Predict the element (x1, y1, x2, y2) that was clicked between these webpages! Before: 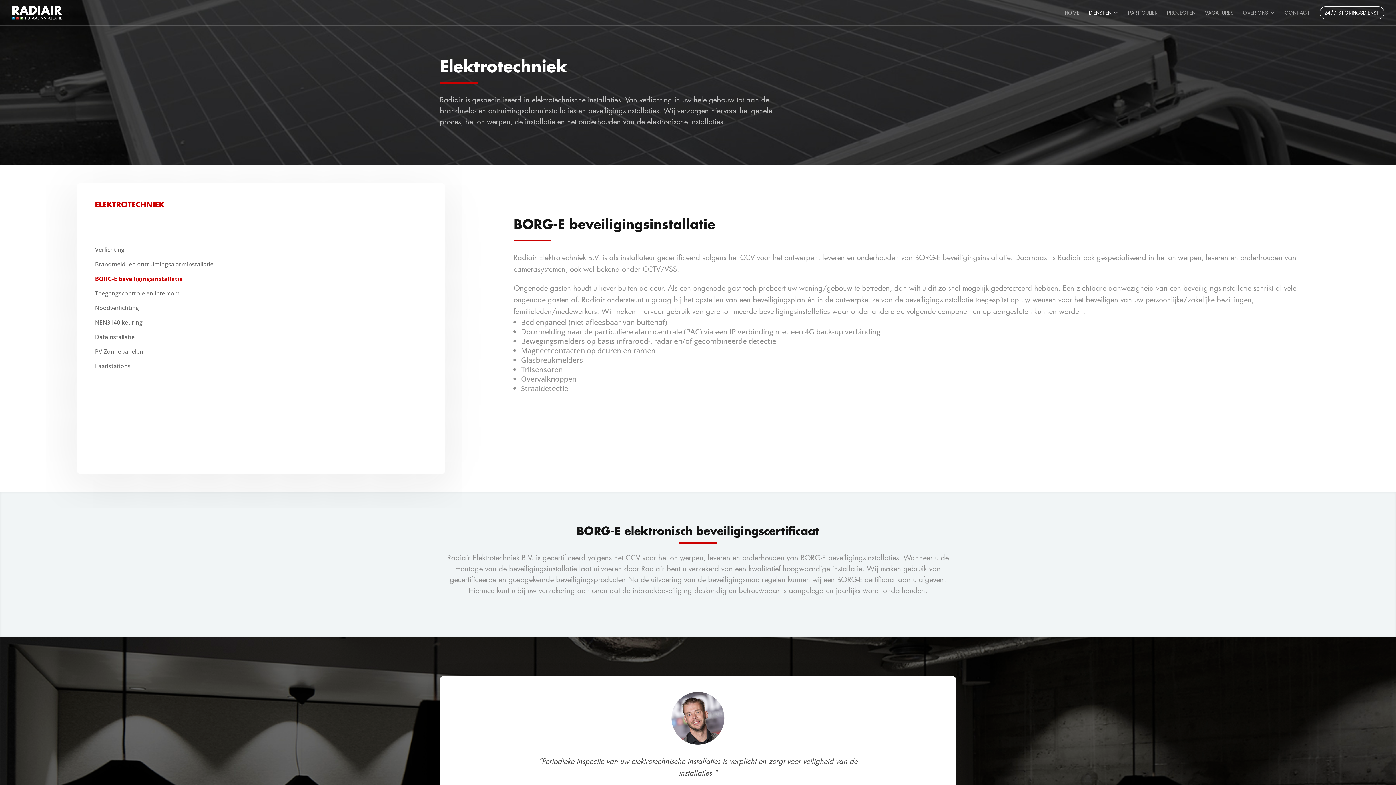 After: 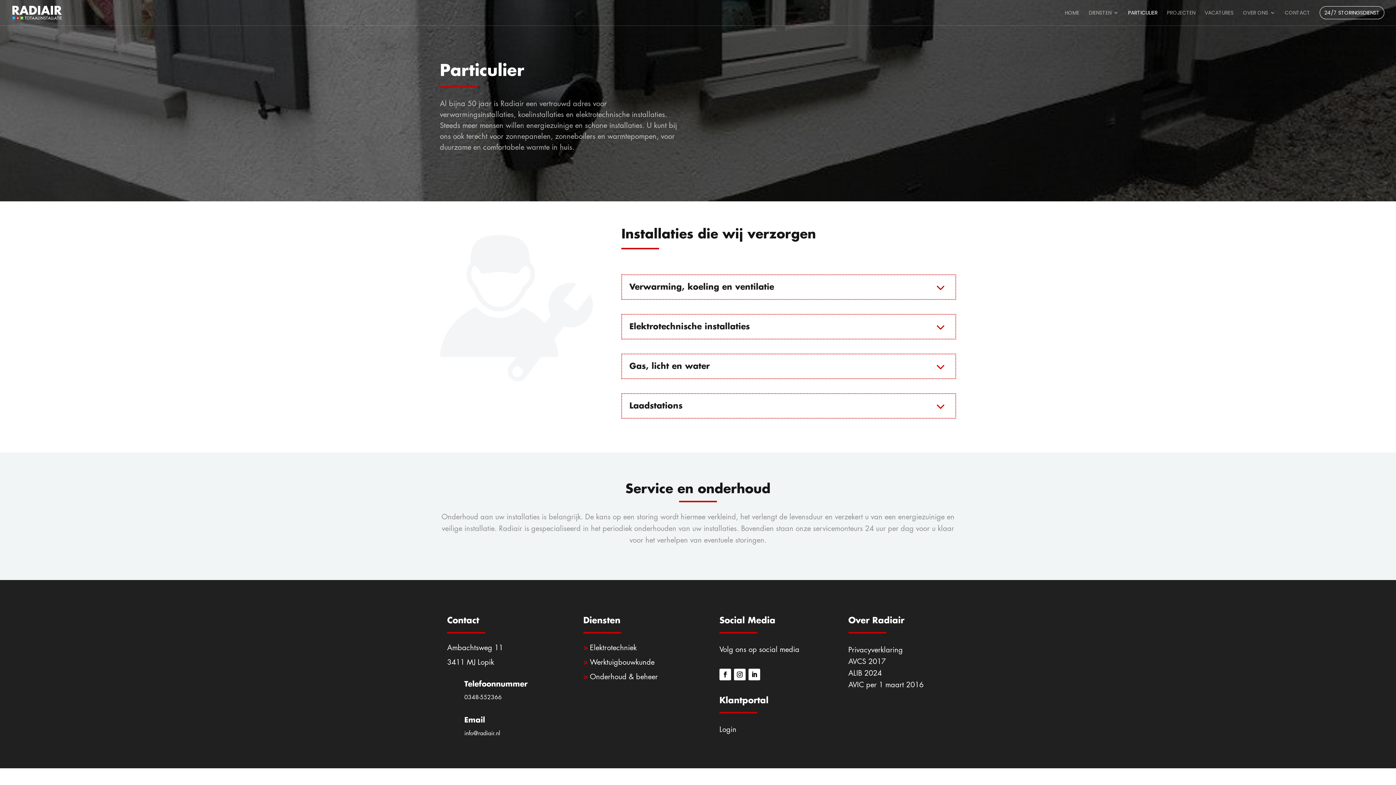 Action: label: PARTICULIER bbox: (1128, 10, 1157, 25)